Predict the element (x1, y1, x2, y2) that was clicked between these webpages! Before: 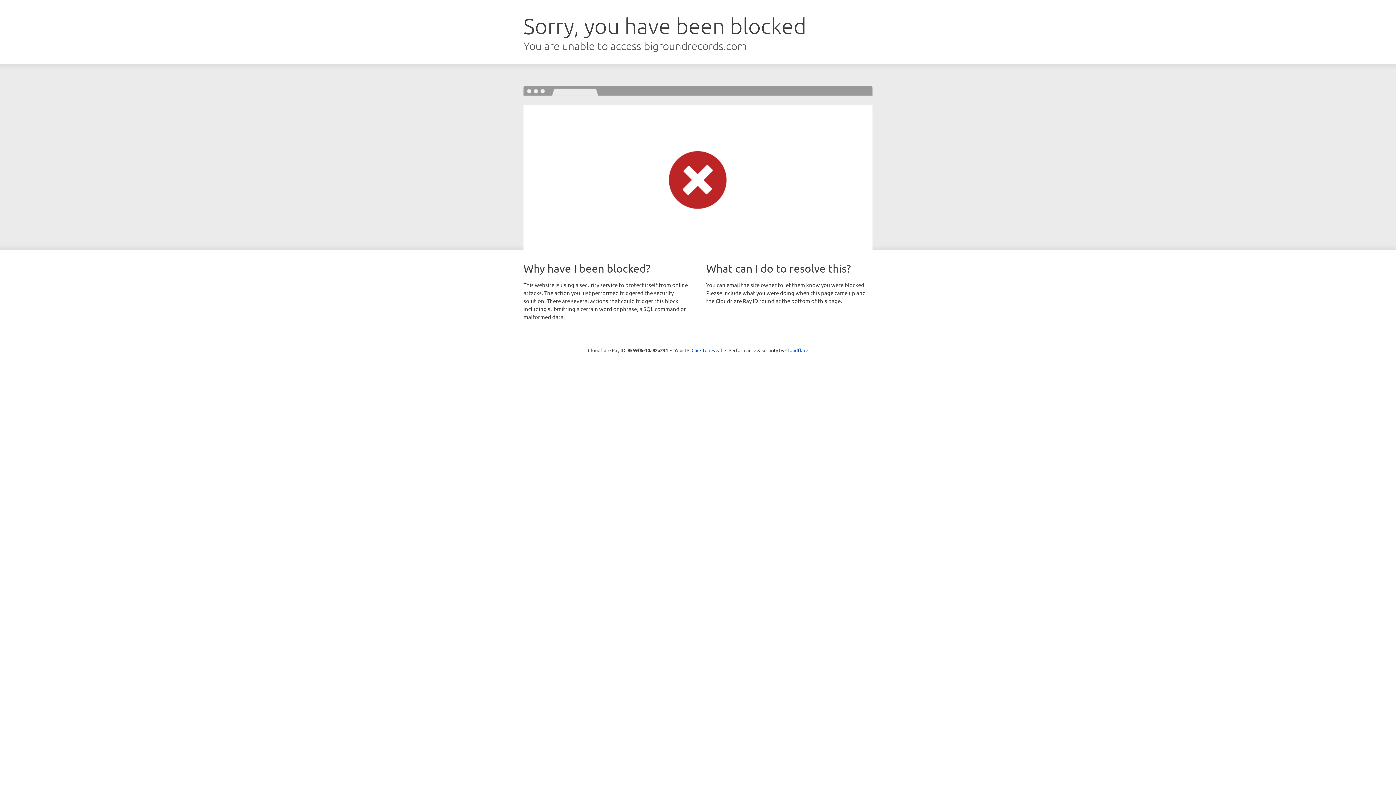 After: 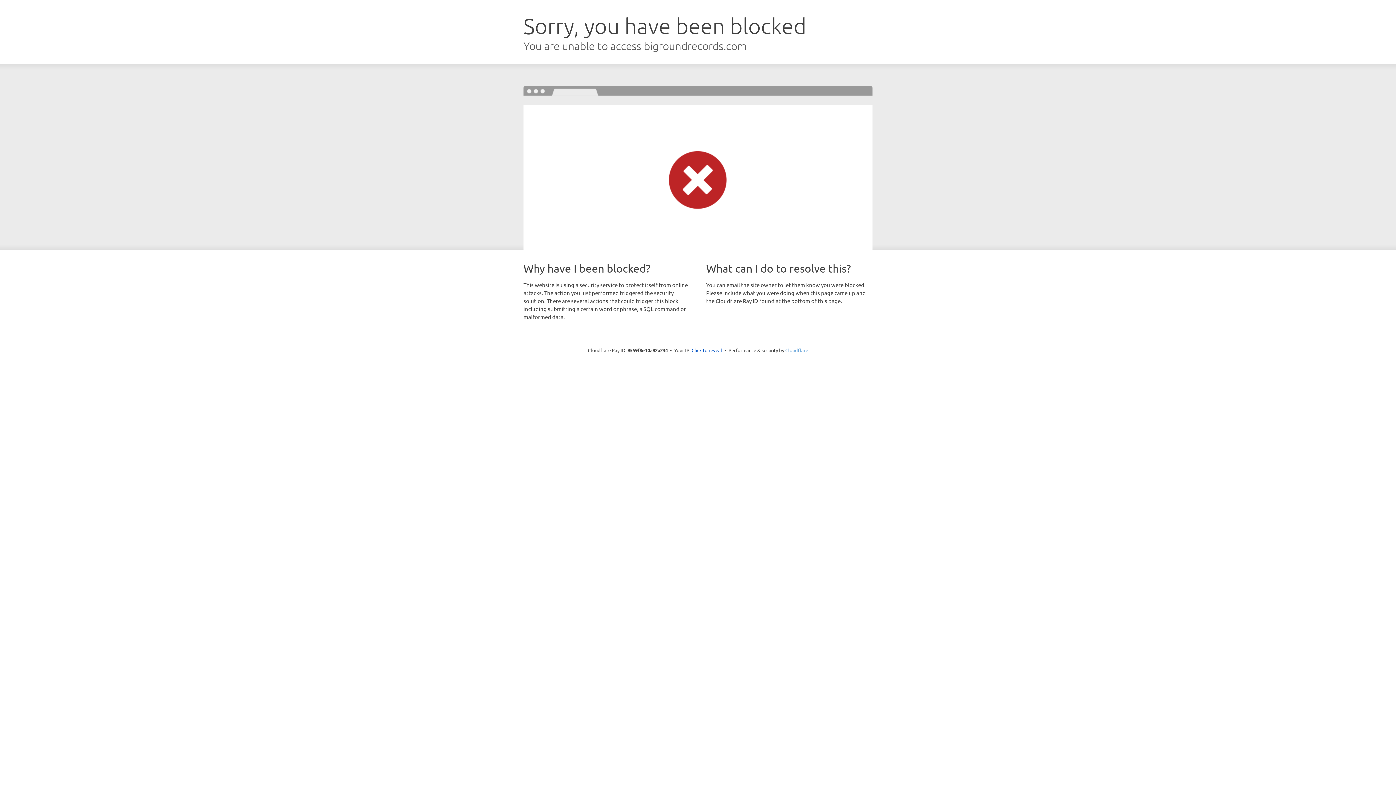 Action: label: Cloudflare bbox: (785, 347, 808, 353)